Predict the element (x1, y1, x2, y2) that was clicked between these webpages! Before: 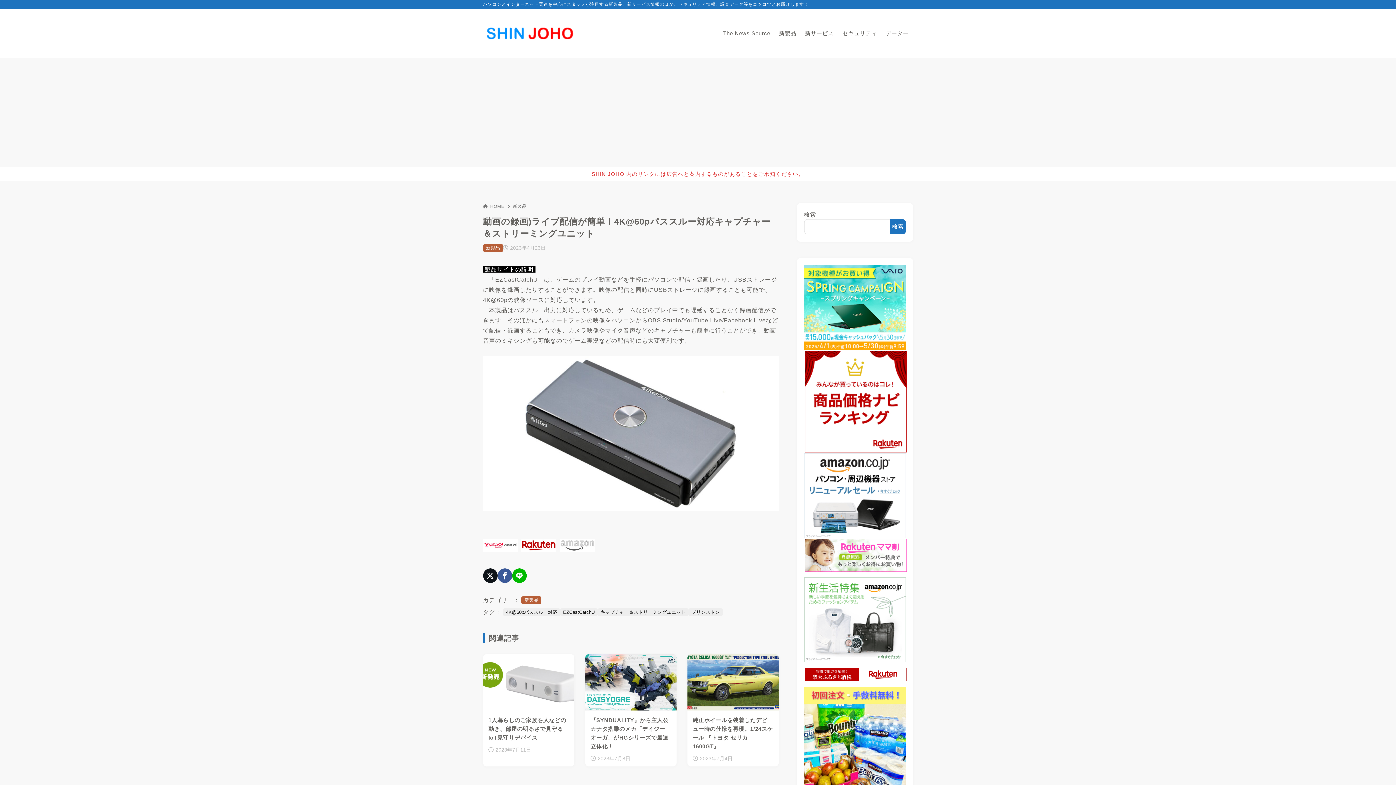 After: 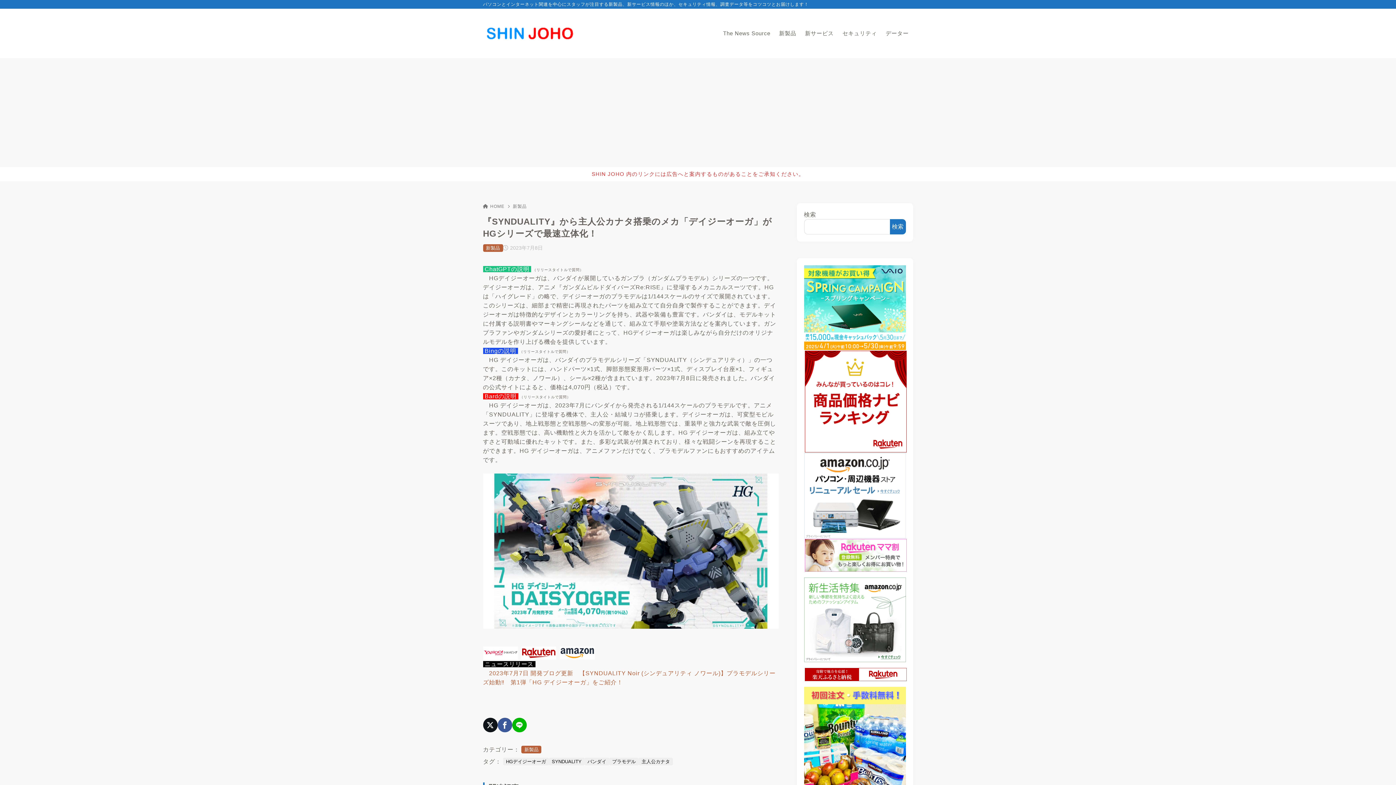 Action: bbox: (585, 654, 676, 766) label: 『SYNDUALITY』から主人公カナタ搭乗のメカ「デイジーオーガ」がHGシリーズで最速立体化！
2023年7月8日